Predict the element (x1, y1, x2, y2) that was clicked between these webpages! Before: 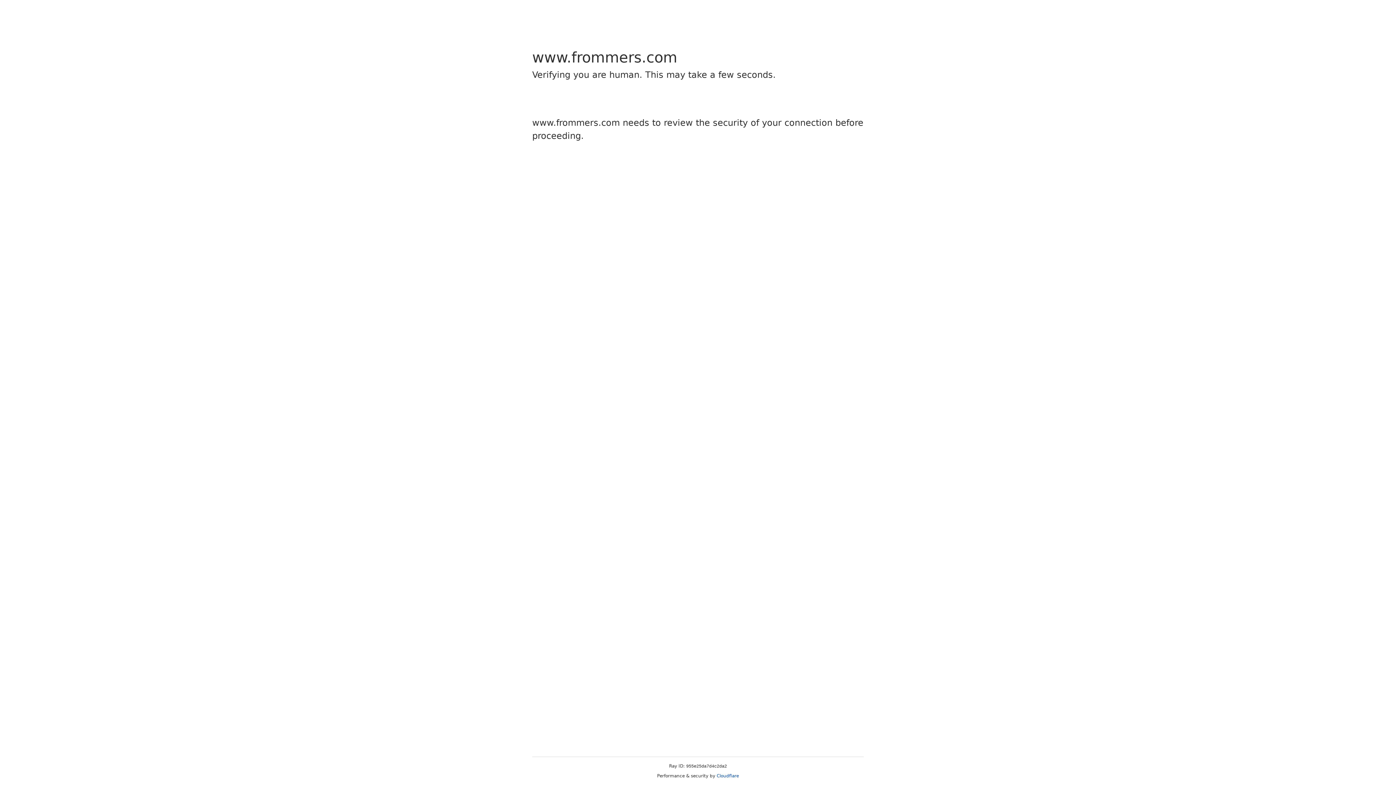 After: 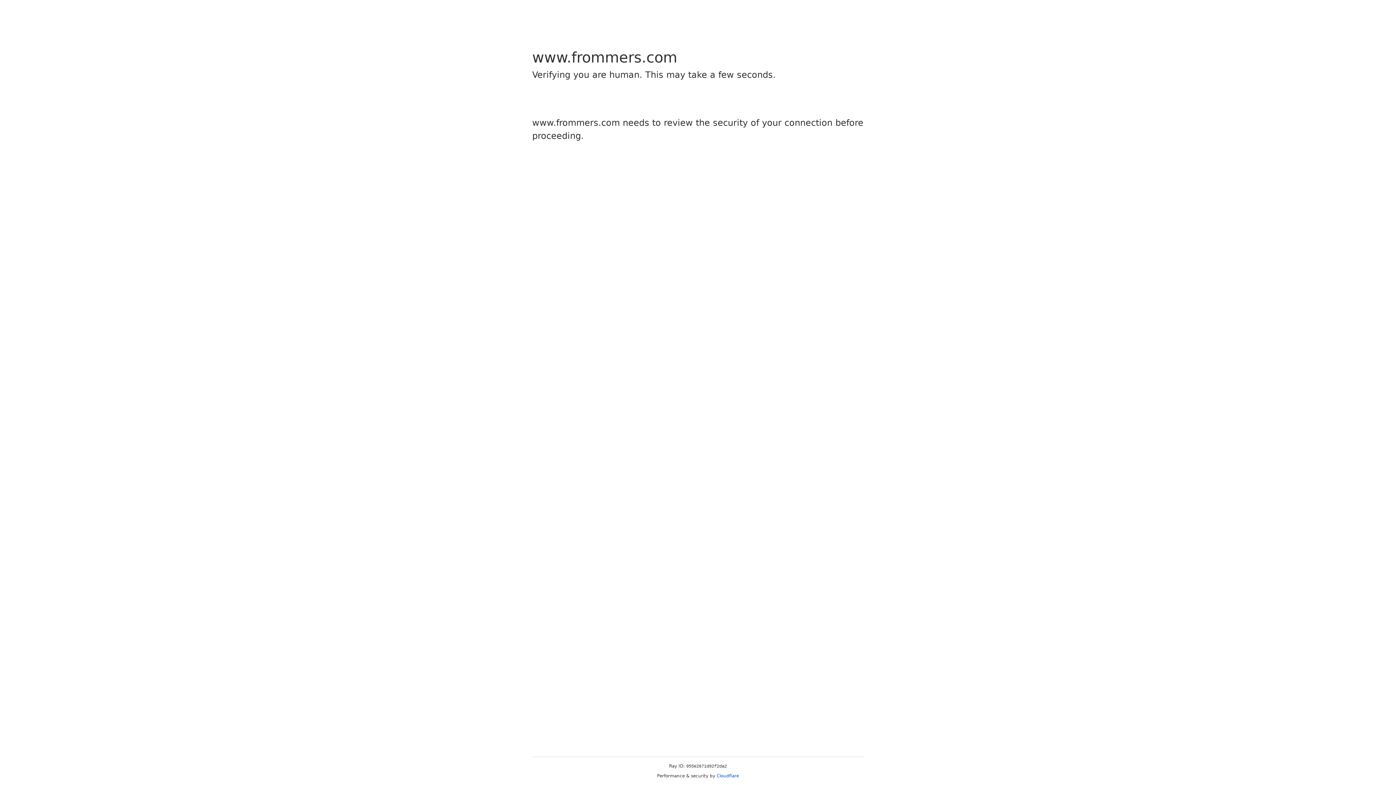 Action: bbox: (716, 773, 739, 778) label: Cloudflare